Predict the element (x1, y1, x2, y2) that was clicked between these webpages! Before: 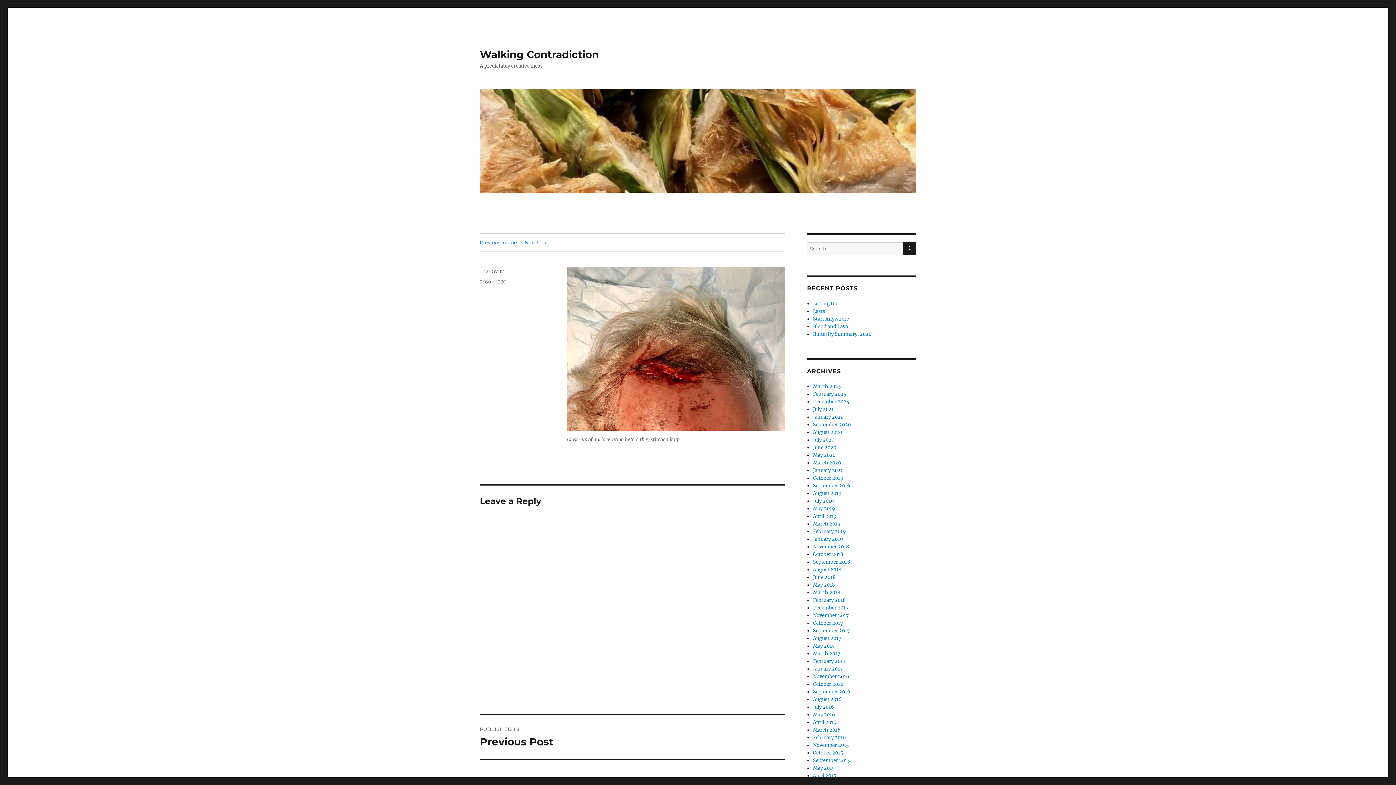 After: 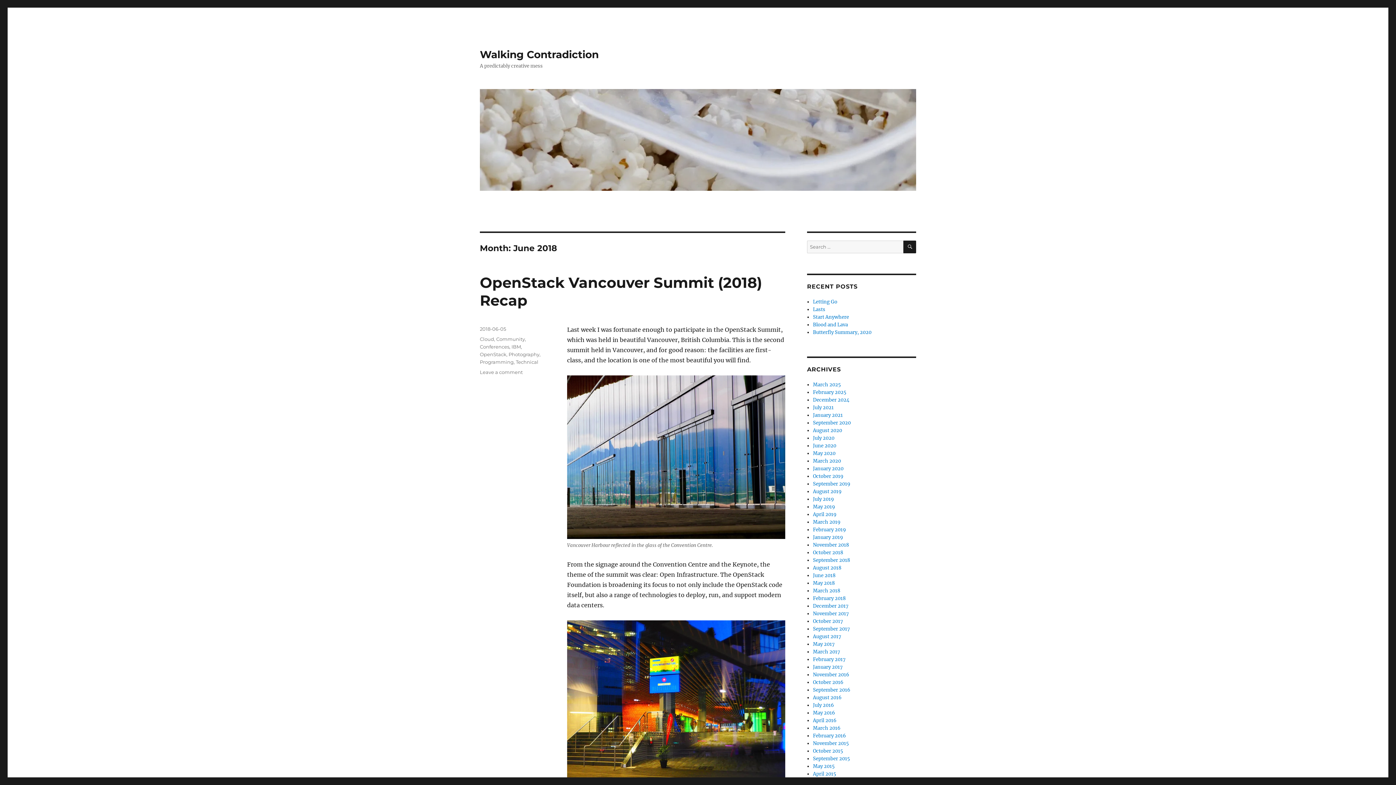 Action: label: June 2018 bbox: (813, 574, 835, 580)